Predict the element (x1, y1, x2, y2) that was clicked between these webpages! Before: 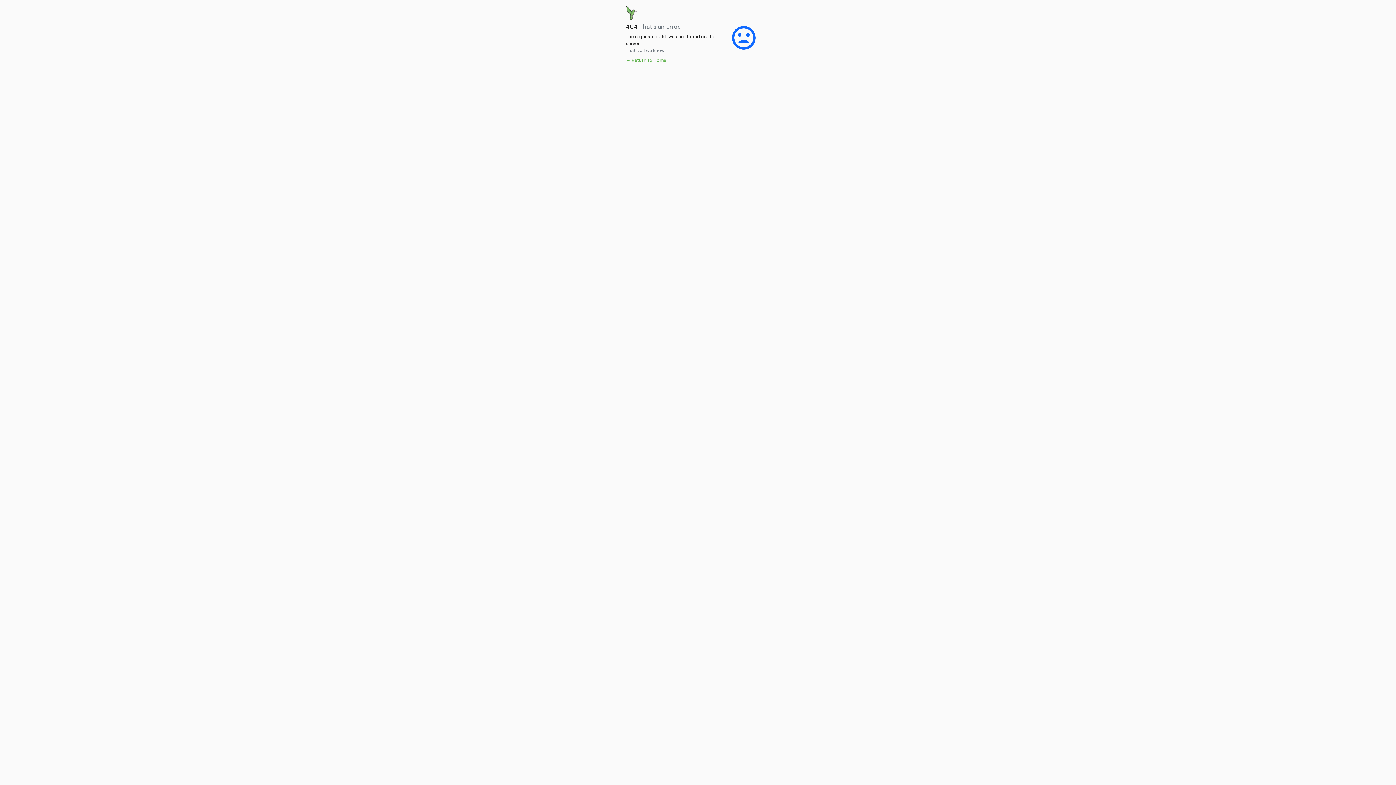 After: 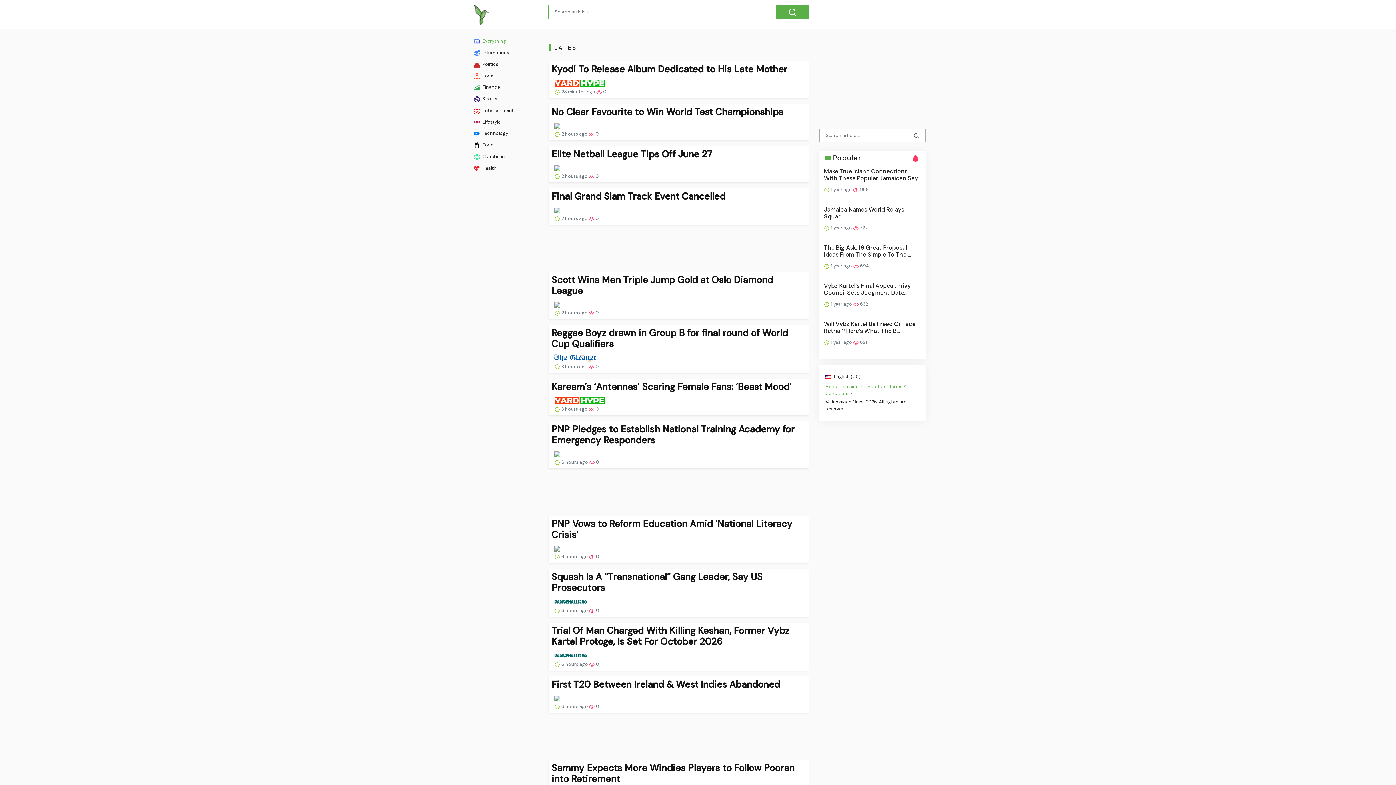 Action: bbox: (626, 57, 666, 63) label: ← Return to Home